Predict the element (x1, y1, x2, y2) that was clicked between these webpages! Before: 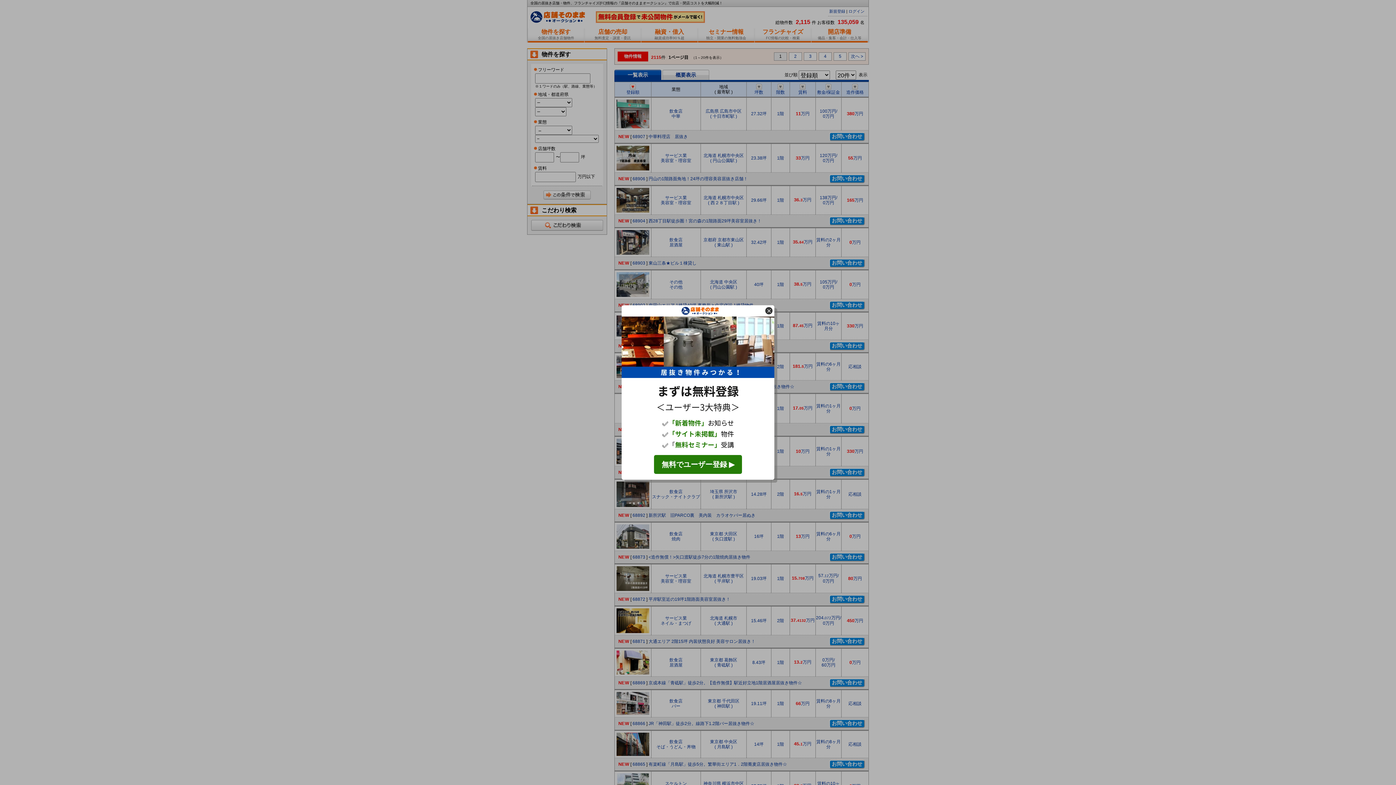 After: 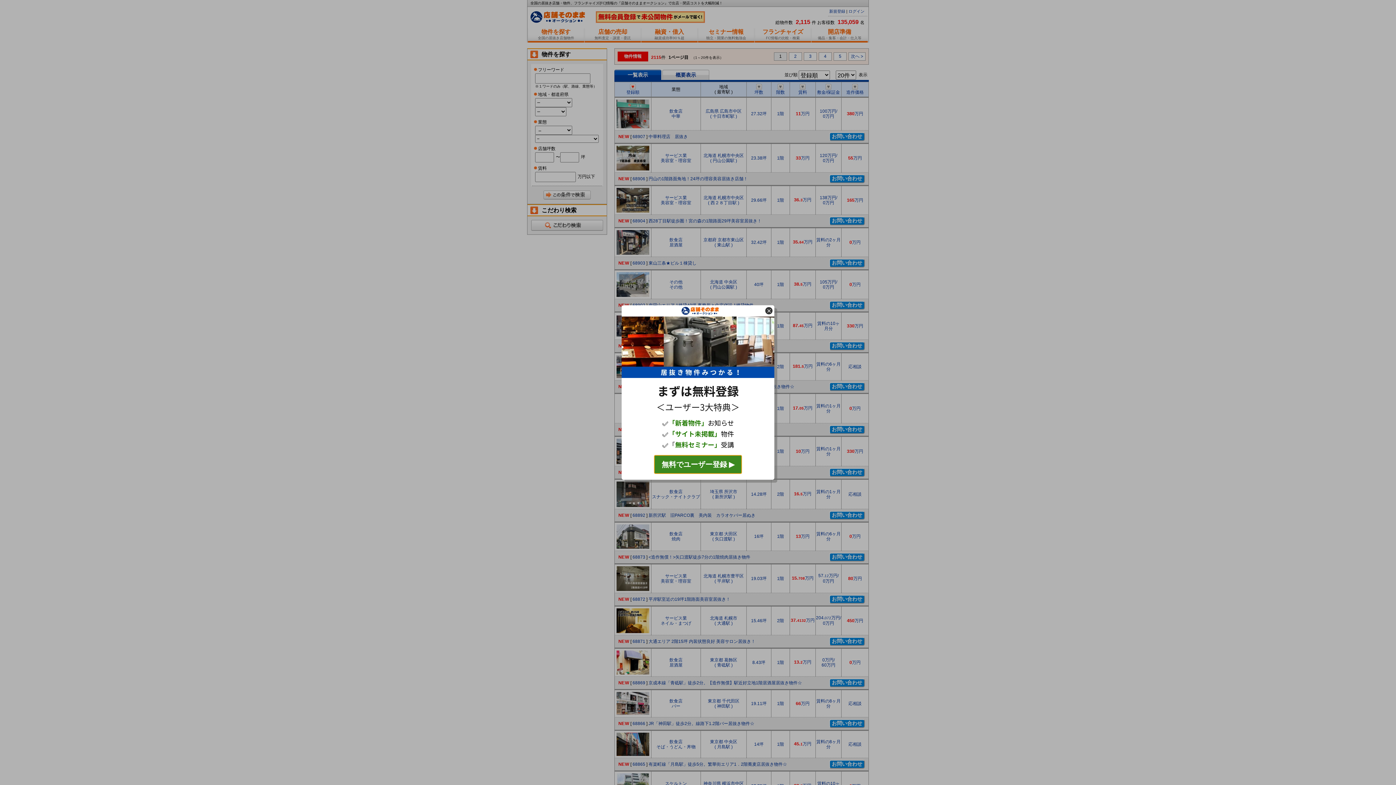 Action: label: 無料でユーザー登録 ▶ bbox: (654, 455, 742, 474)